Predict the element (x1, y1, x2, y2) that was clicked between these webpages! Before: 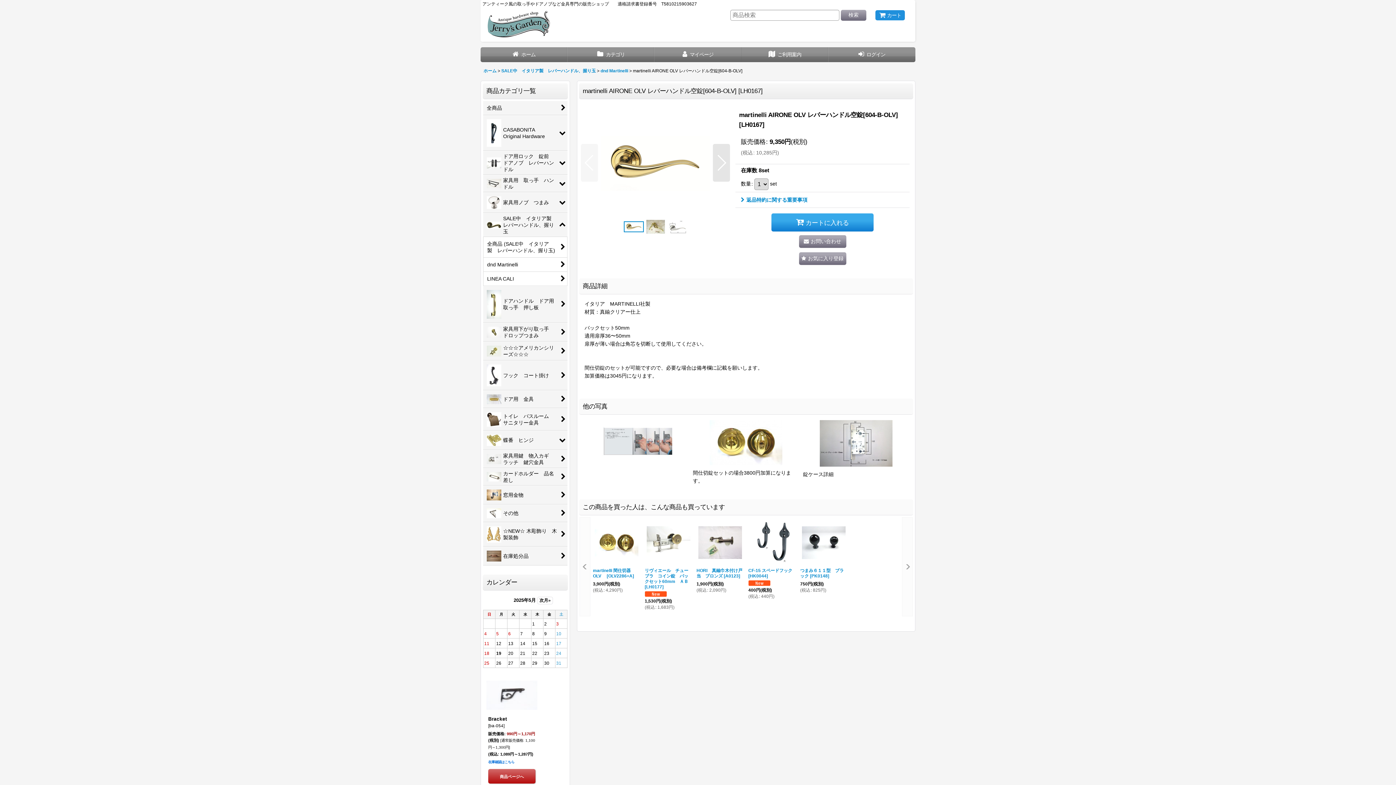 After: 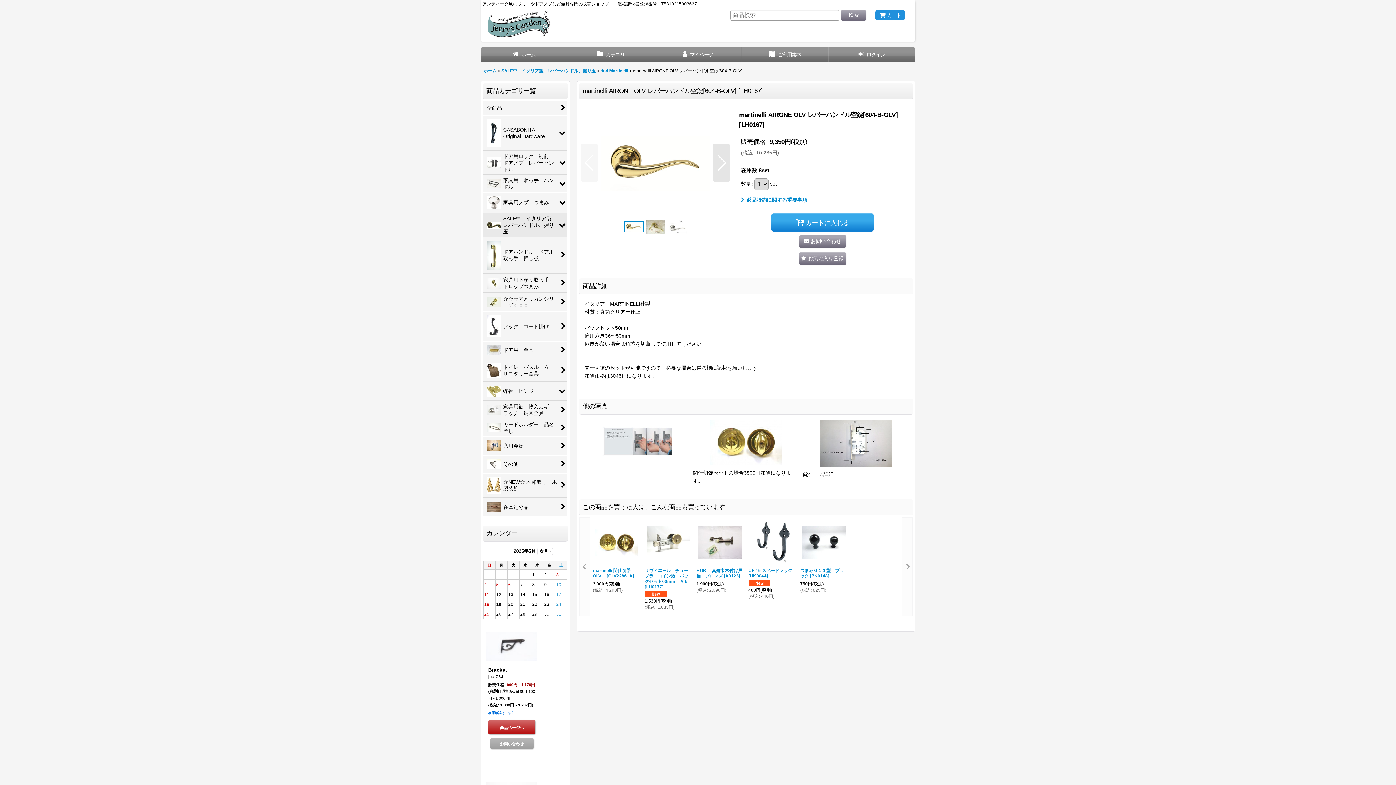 Action: label: SALE中　イタリア製　レバーハンドル、握り玉 bbox: (483, 213, 567, 236)